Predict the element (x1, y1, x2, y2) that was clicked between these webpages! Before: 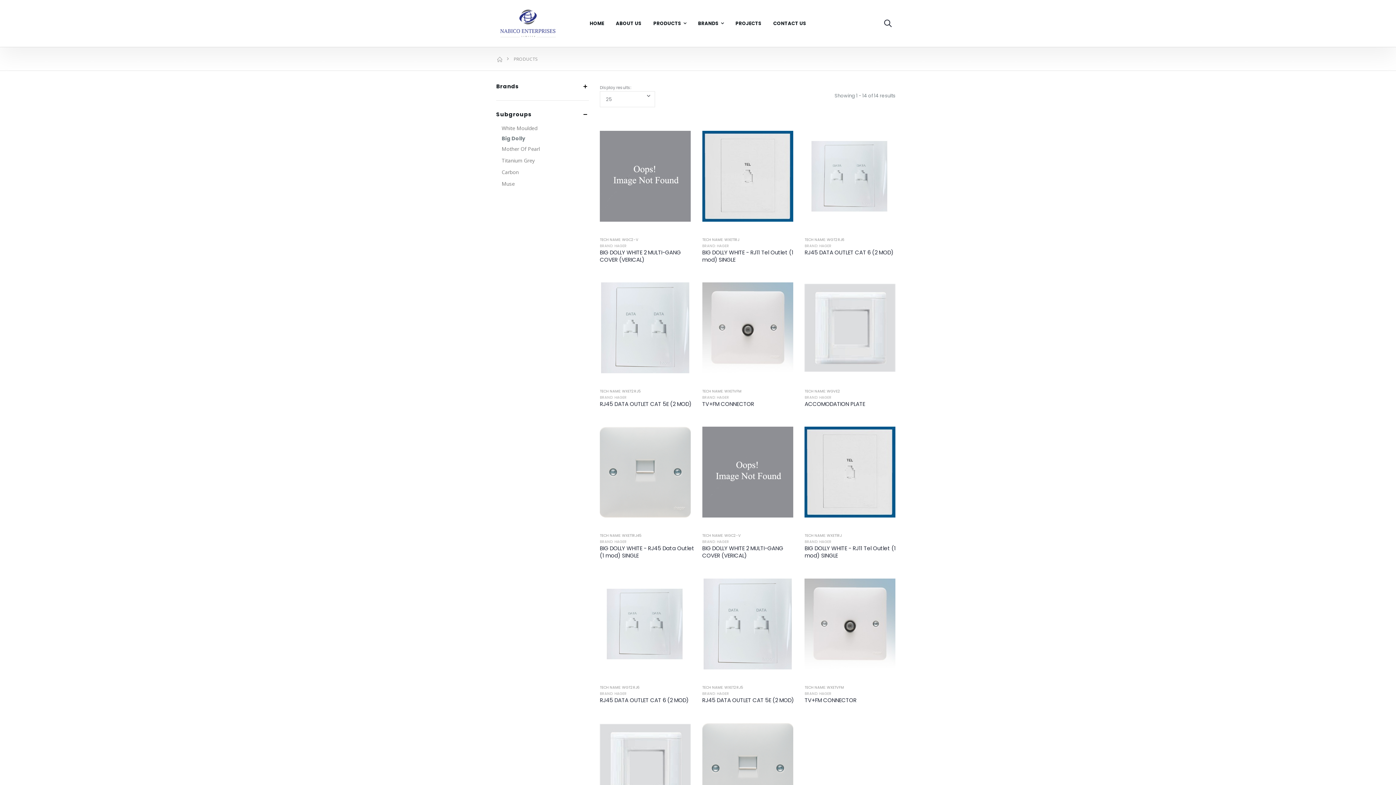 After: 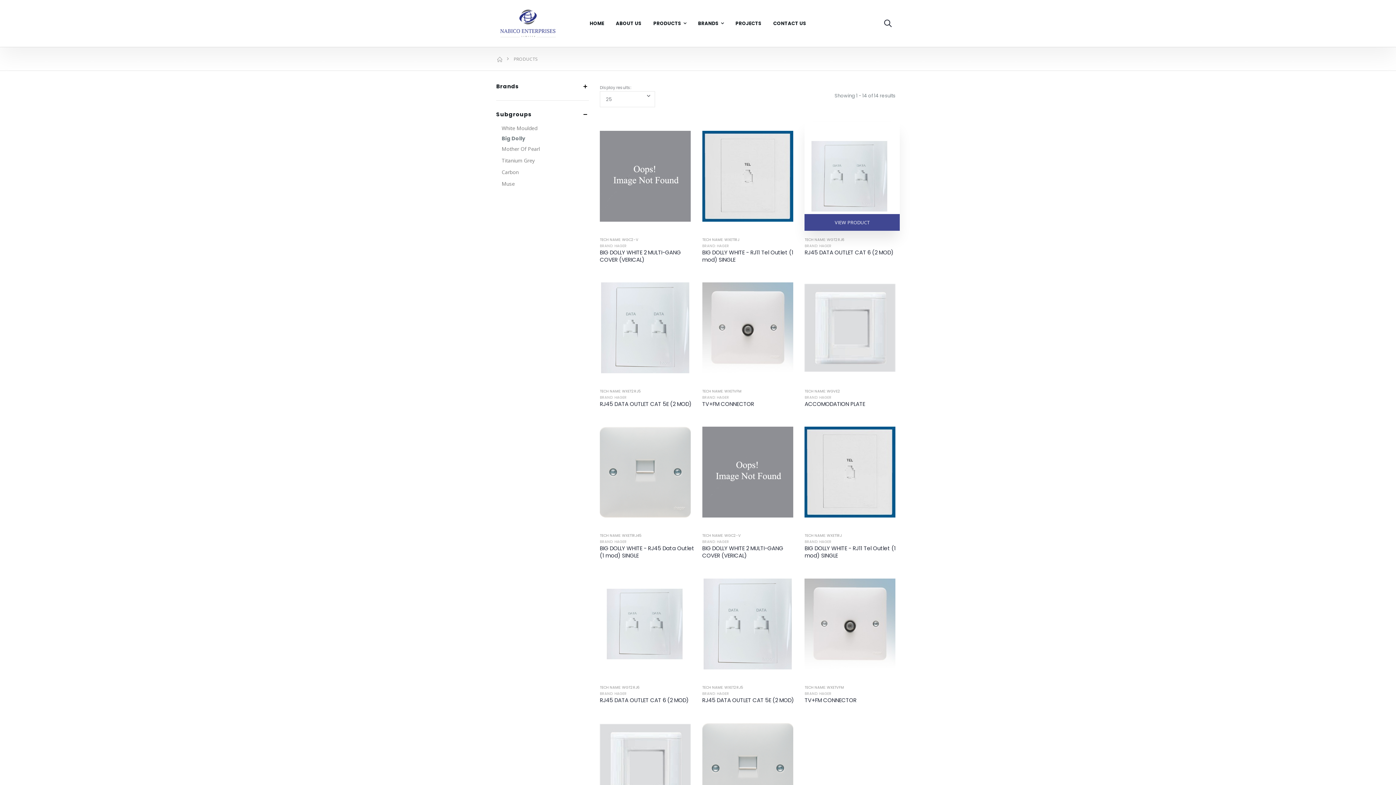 Action: bbox: (804, 243, 831, 248) label: BRAND: HAGER